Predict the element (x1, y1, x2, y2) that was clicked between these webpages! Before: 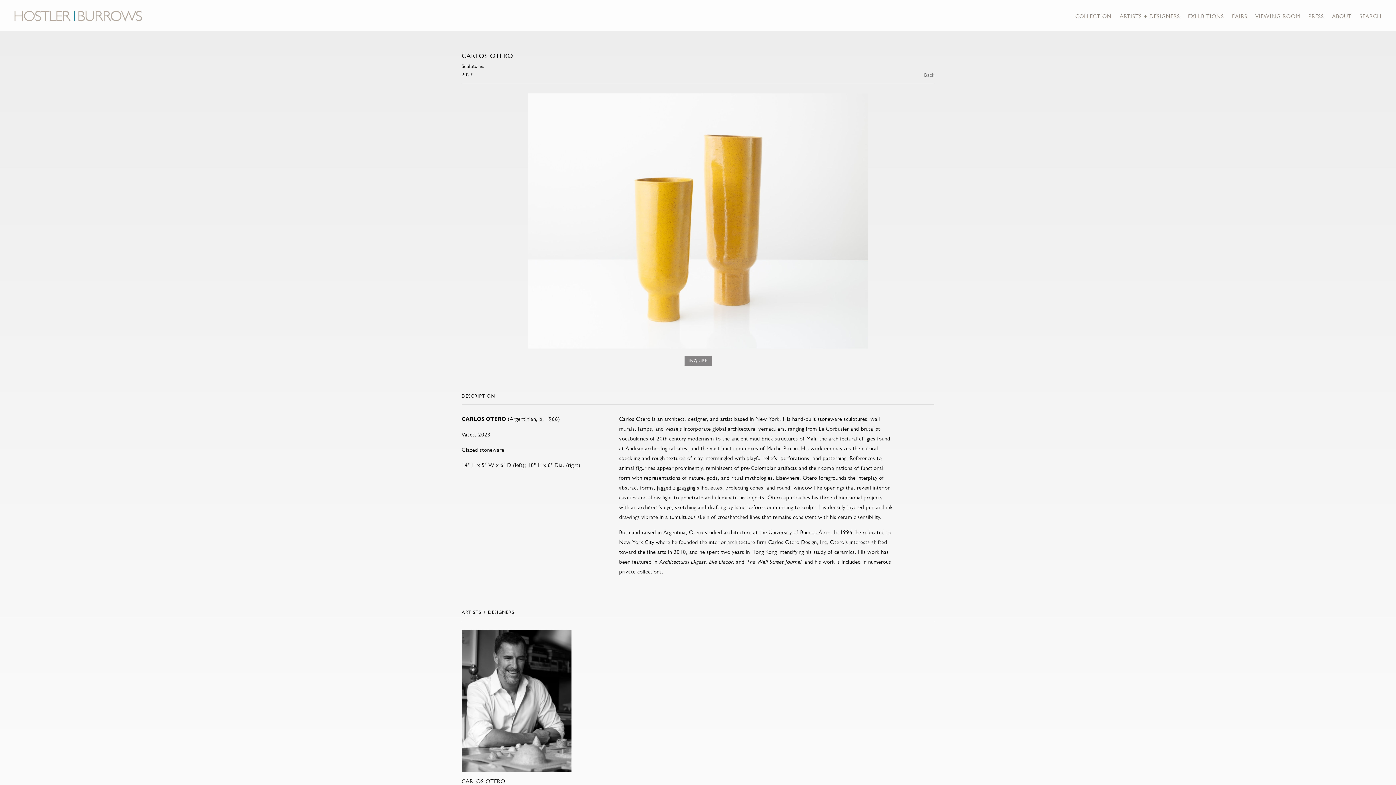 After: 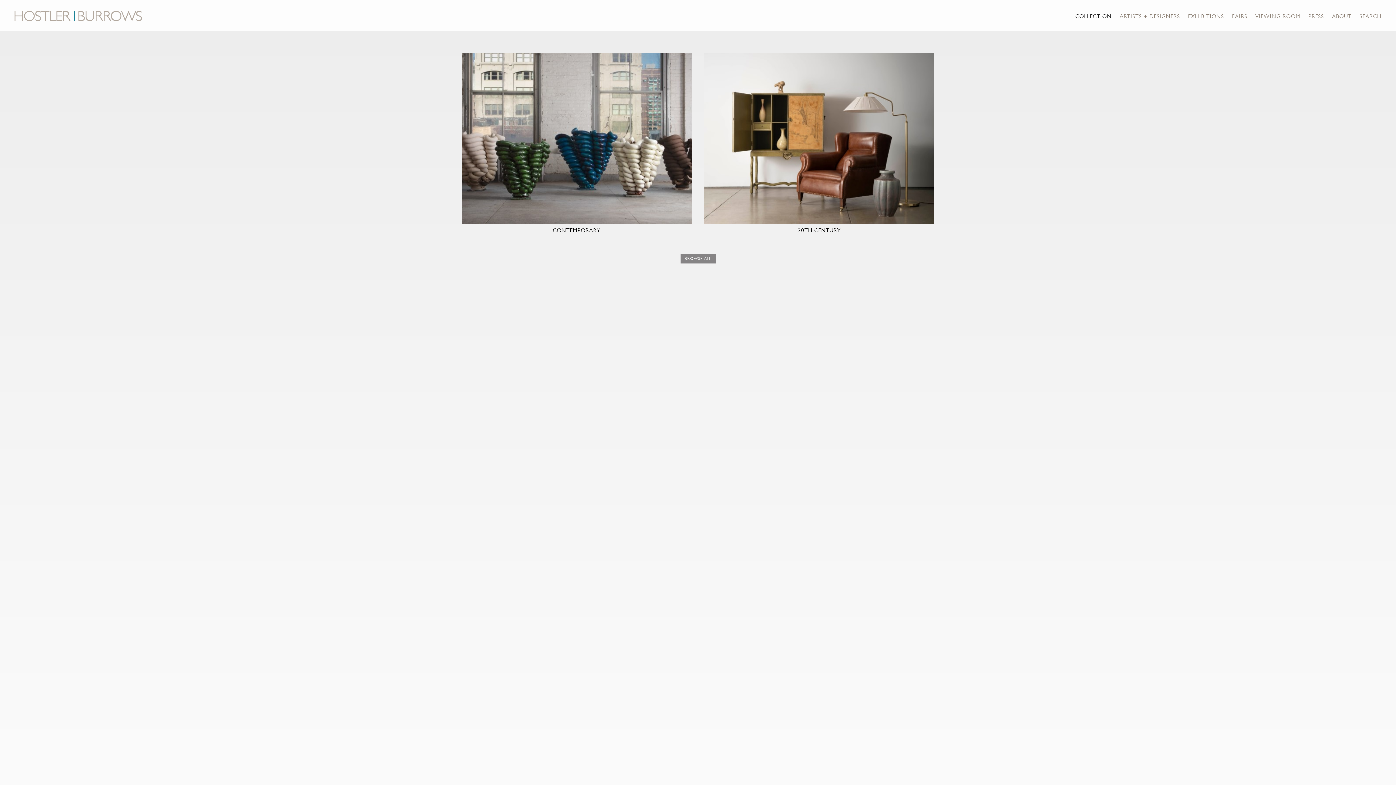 Action: label: COLLECTION bbox: (1075, 13, 1112, 19)